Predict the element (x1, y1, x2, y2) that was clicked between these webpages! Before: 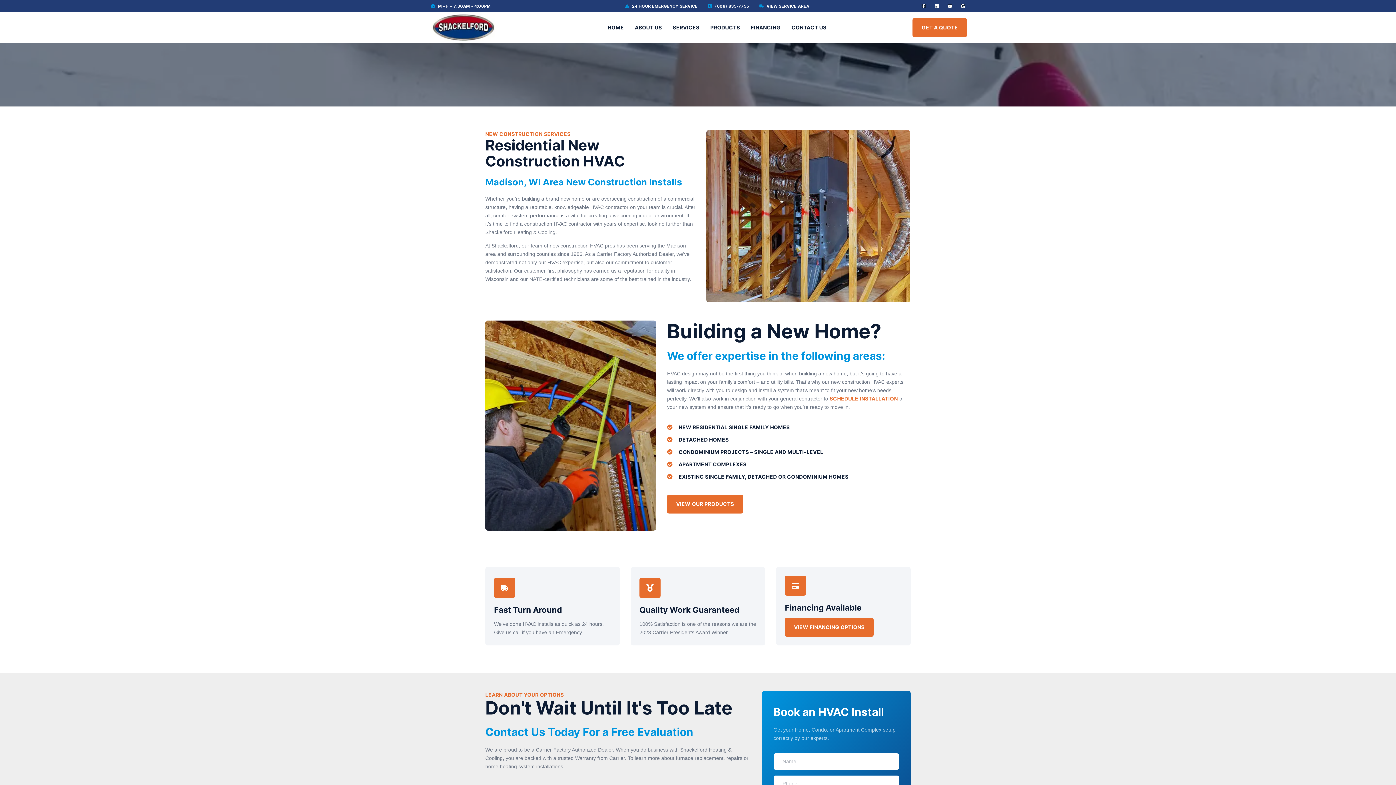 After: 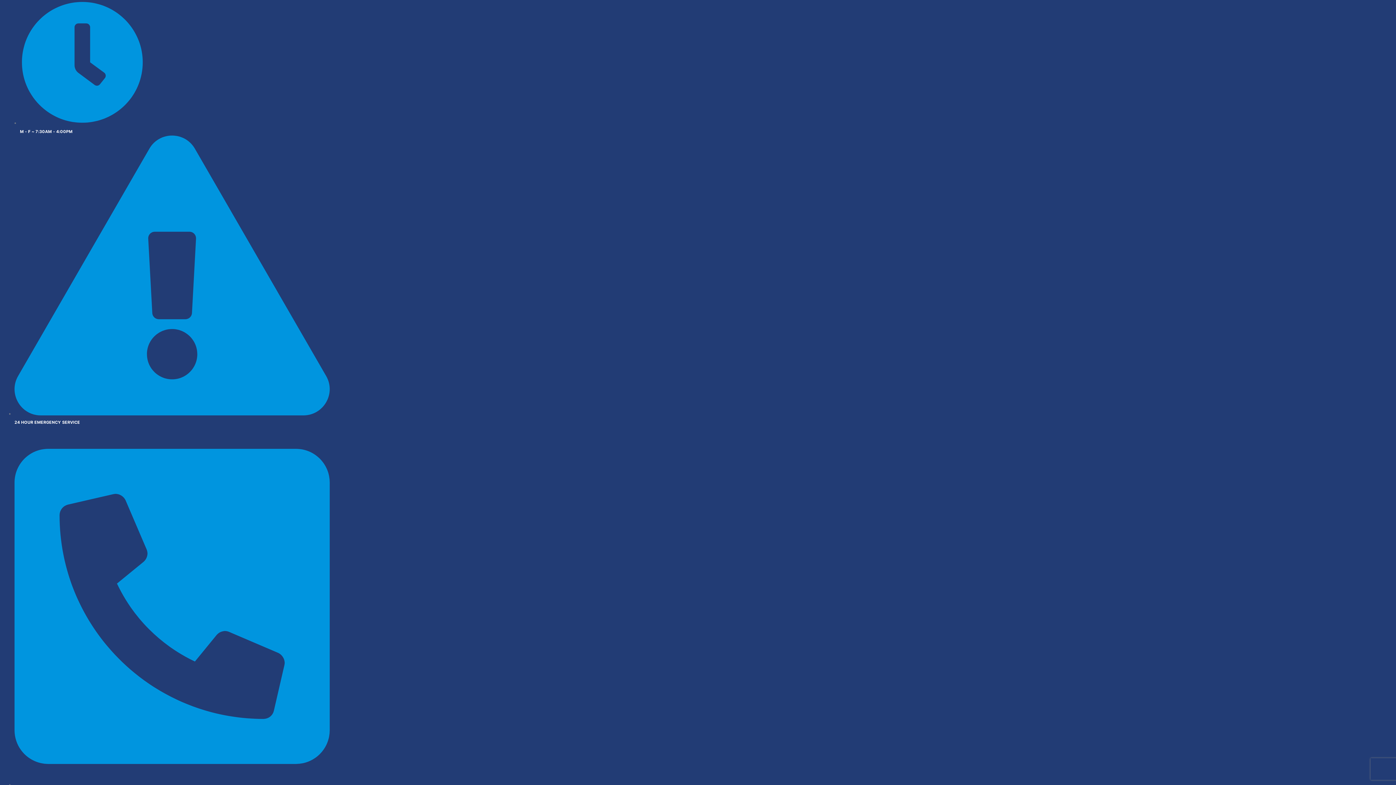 Action: bbox: (785, 618, 873, 637) label: VIEW FINANCING OPTIONS